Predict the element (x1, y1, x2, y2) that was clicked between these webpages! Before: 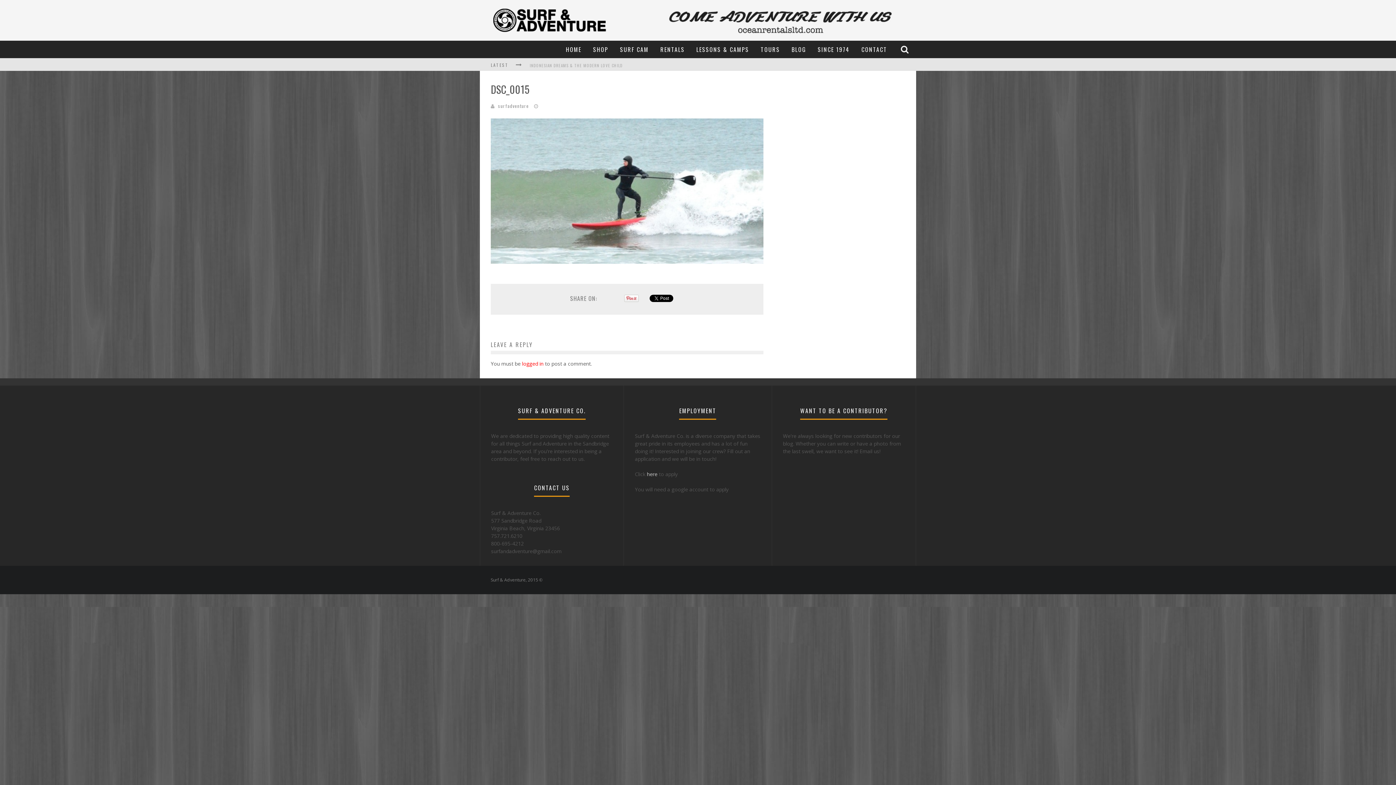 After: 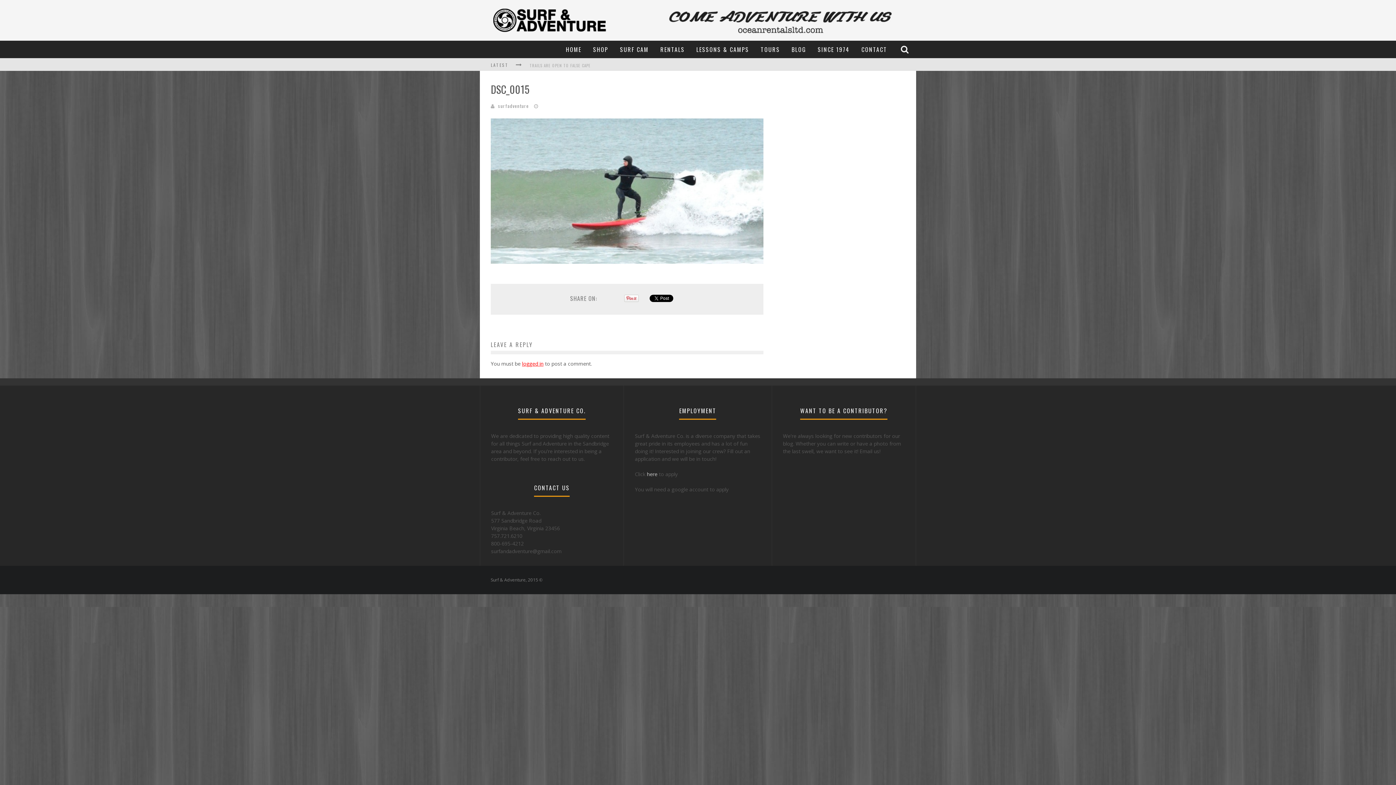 Action: bbox: (522, 360, 543, 367) label: logged in